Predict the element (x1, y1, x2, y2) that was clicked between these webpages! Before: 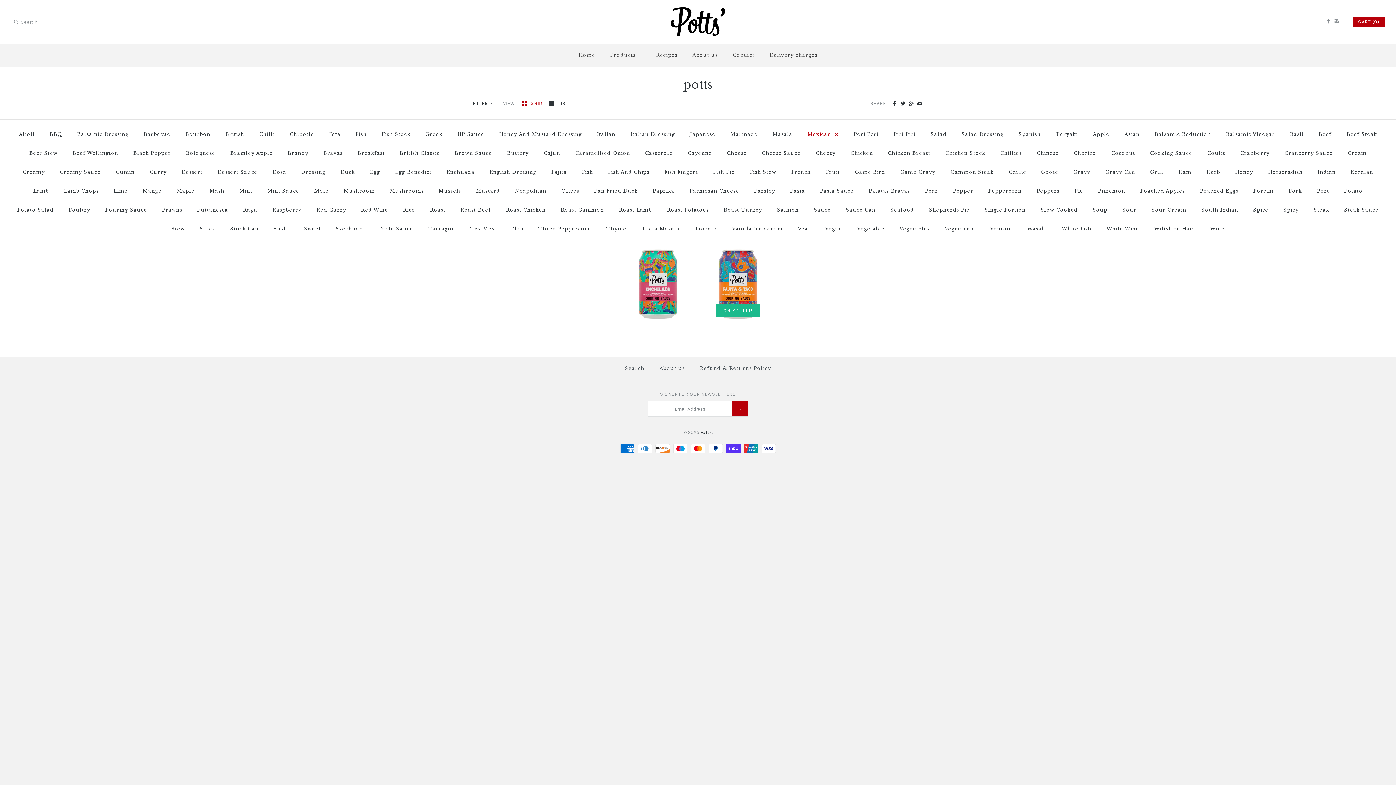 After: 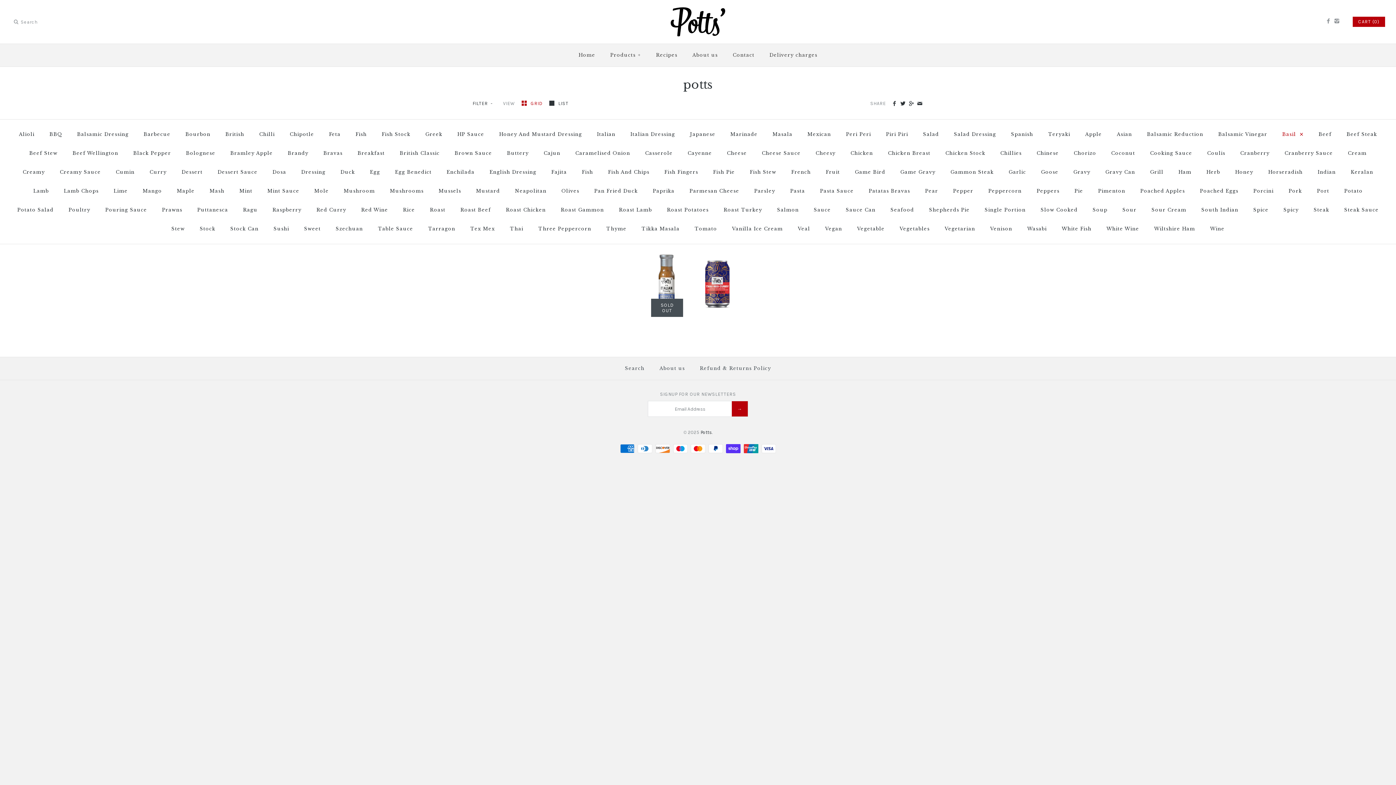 Action: bbox: (1283, 125, 1310, 143) label: Basil